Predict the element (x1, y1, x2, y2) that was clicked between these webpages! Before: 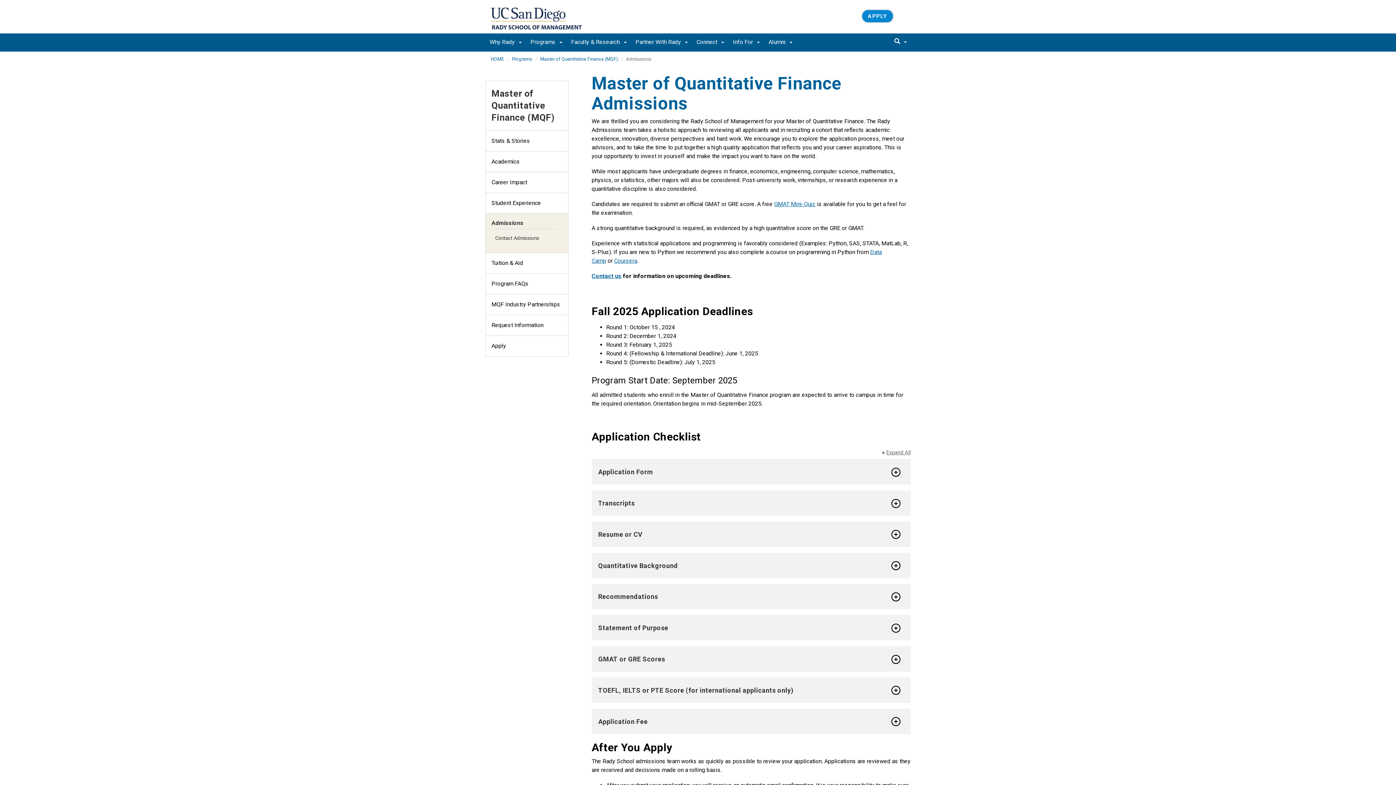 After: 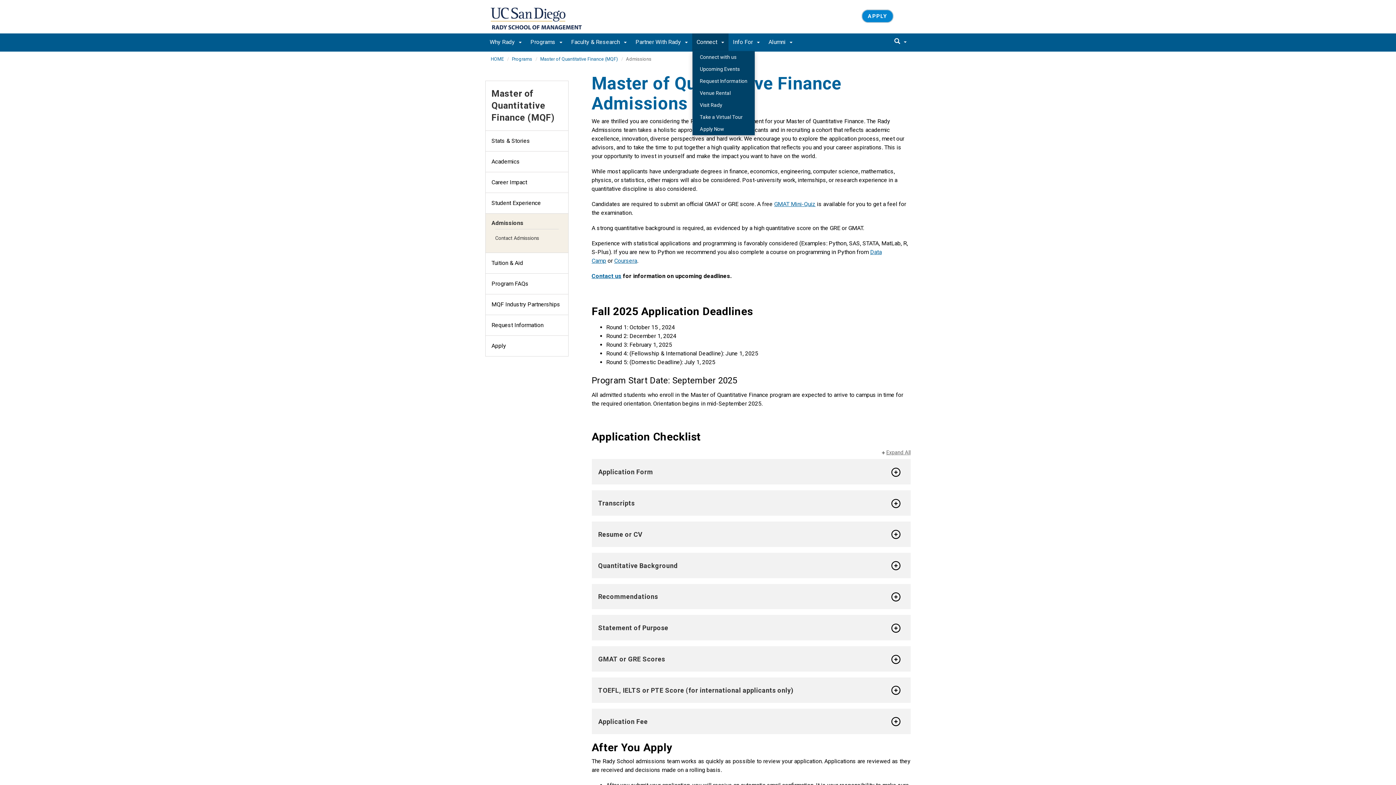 Action: bbox: (692, 33, 728, 50) label: Connect 